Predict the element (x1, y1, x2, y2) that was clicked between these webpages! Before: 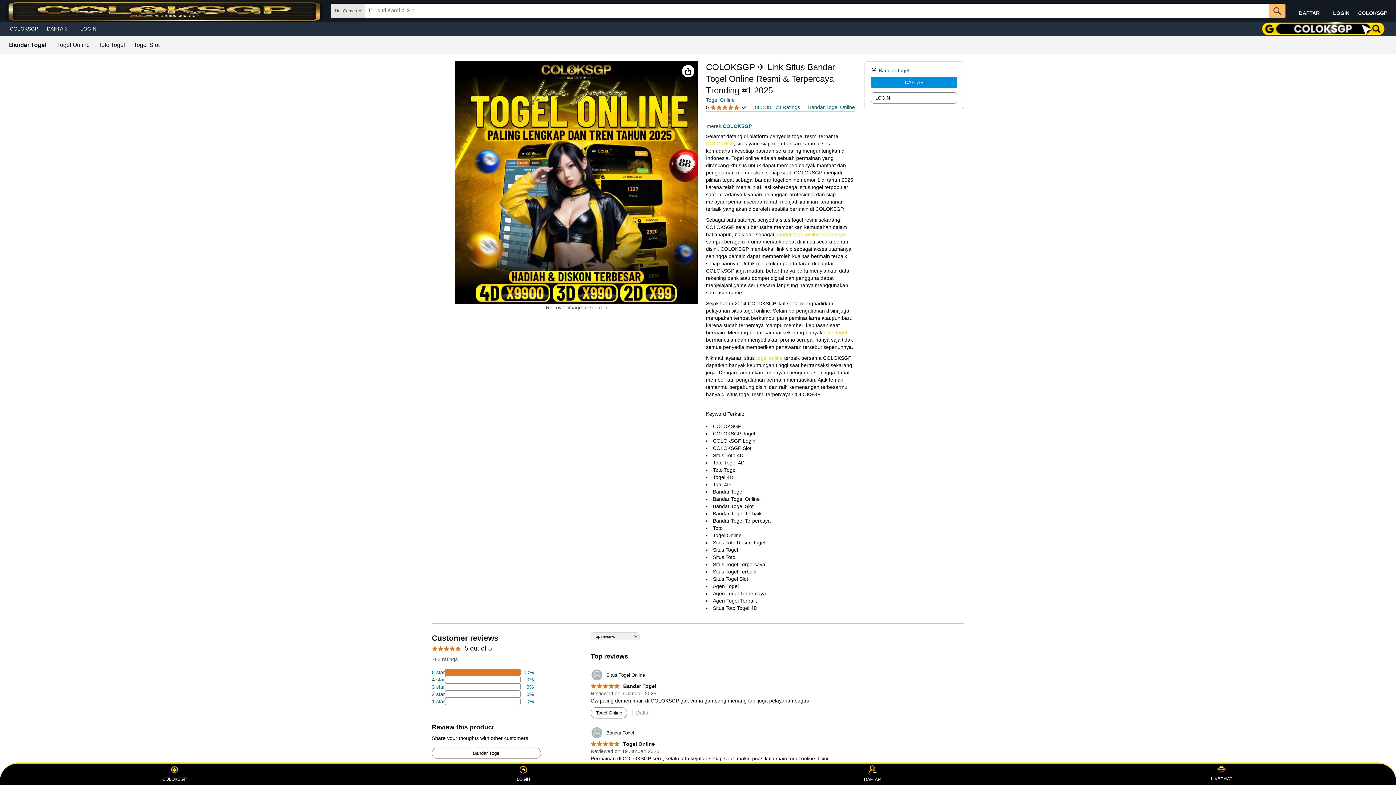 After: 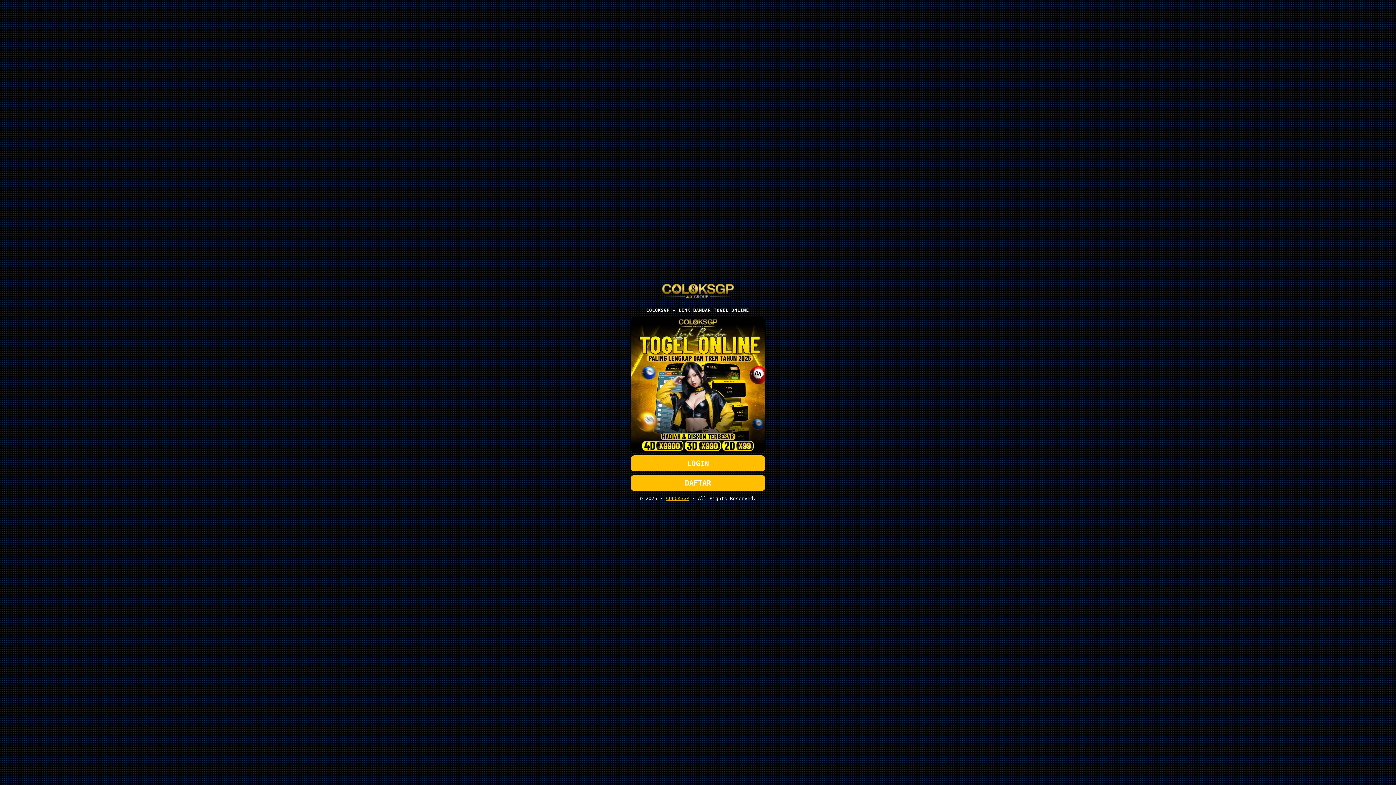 Action: bbox: (871, 77, 957, 87) label: DAFTAR